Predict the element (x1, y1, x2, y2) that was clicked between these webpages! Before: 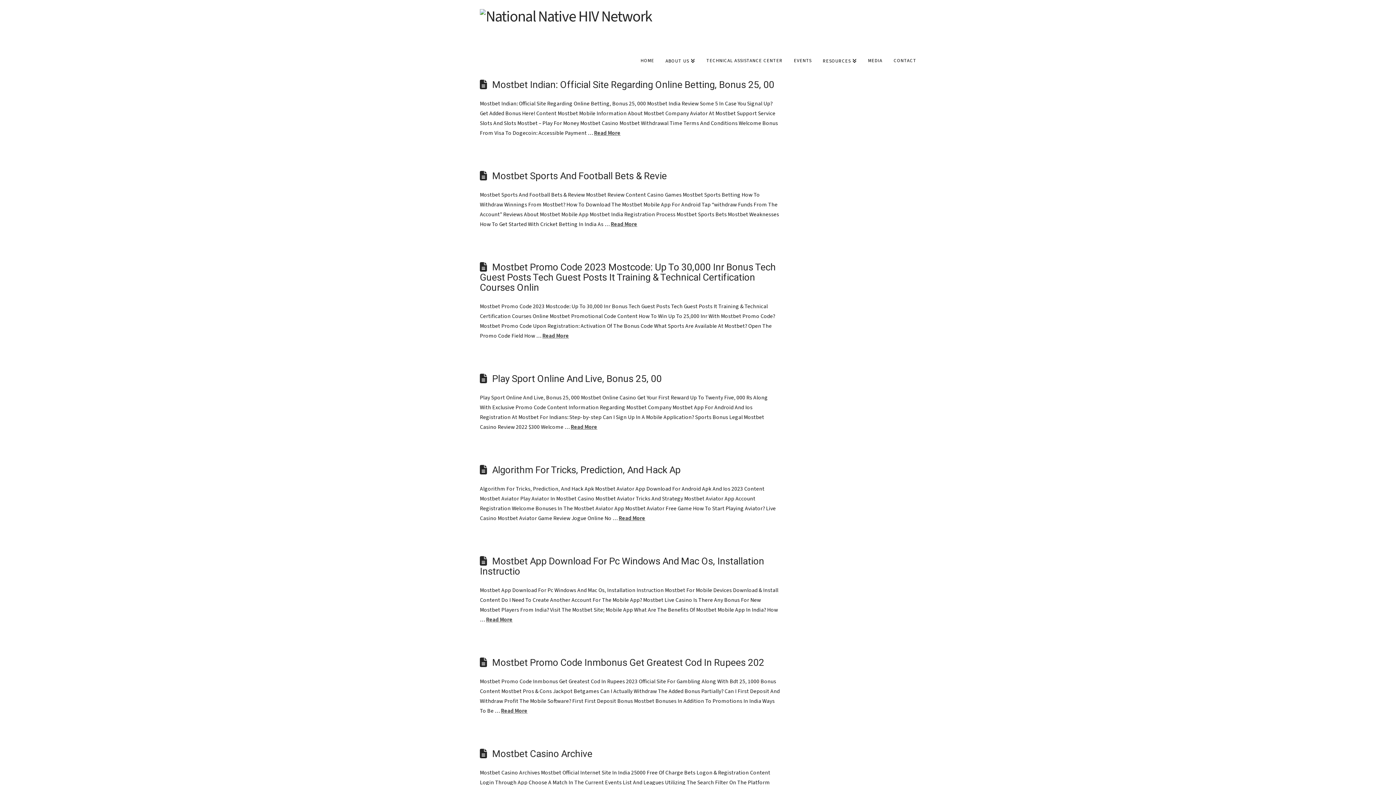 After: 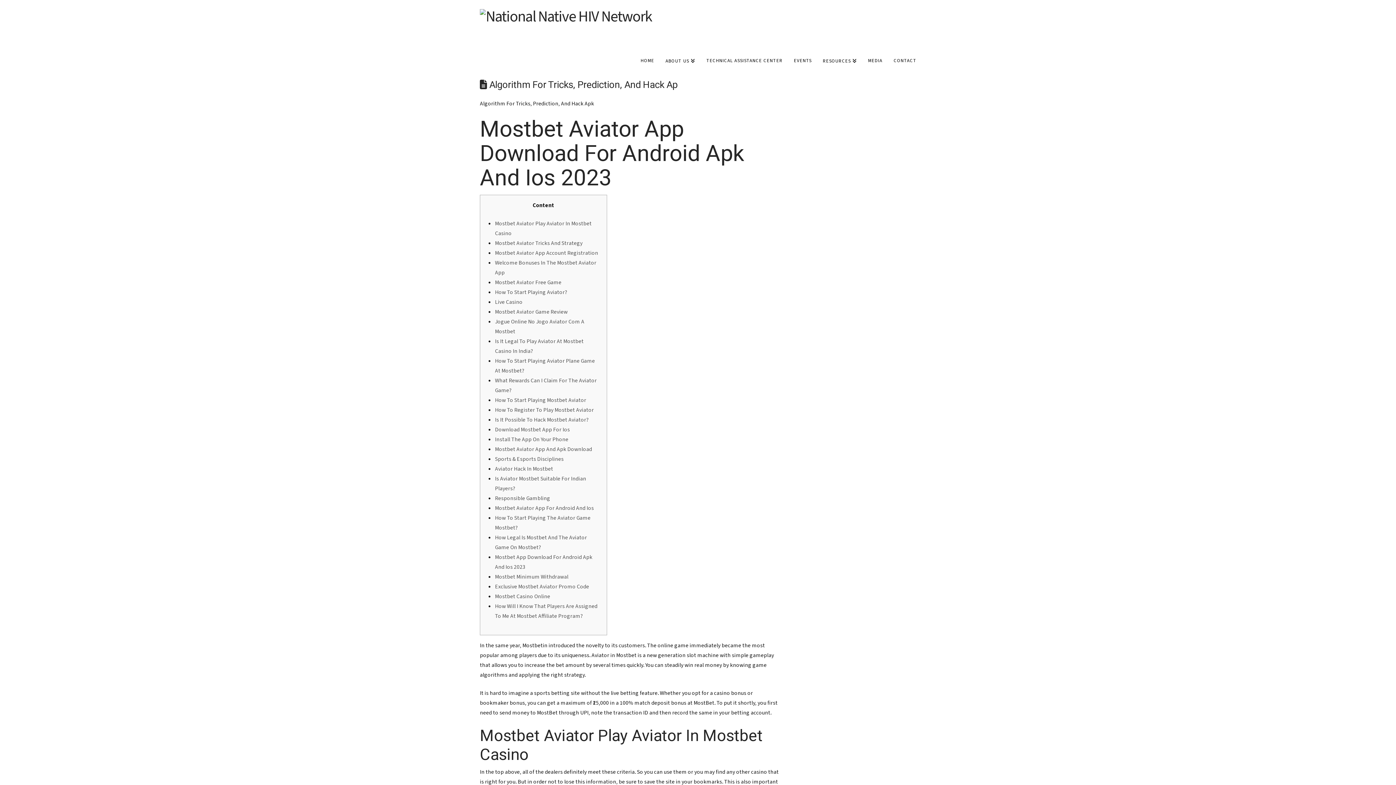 Action: bbox: (618, 514, 645, 522) label: Read More